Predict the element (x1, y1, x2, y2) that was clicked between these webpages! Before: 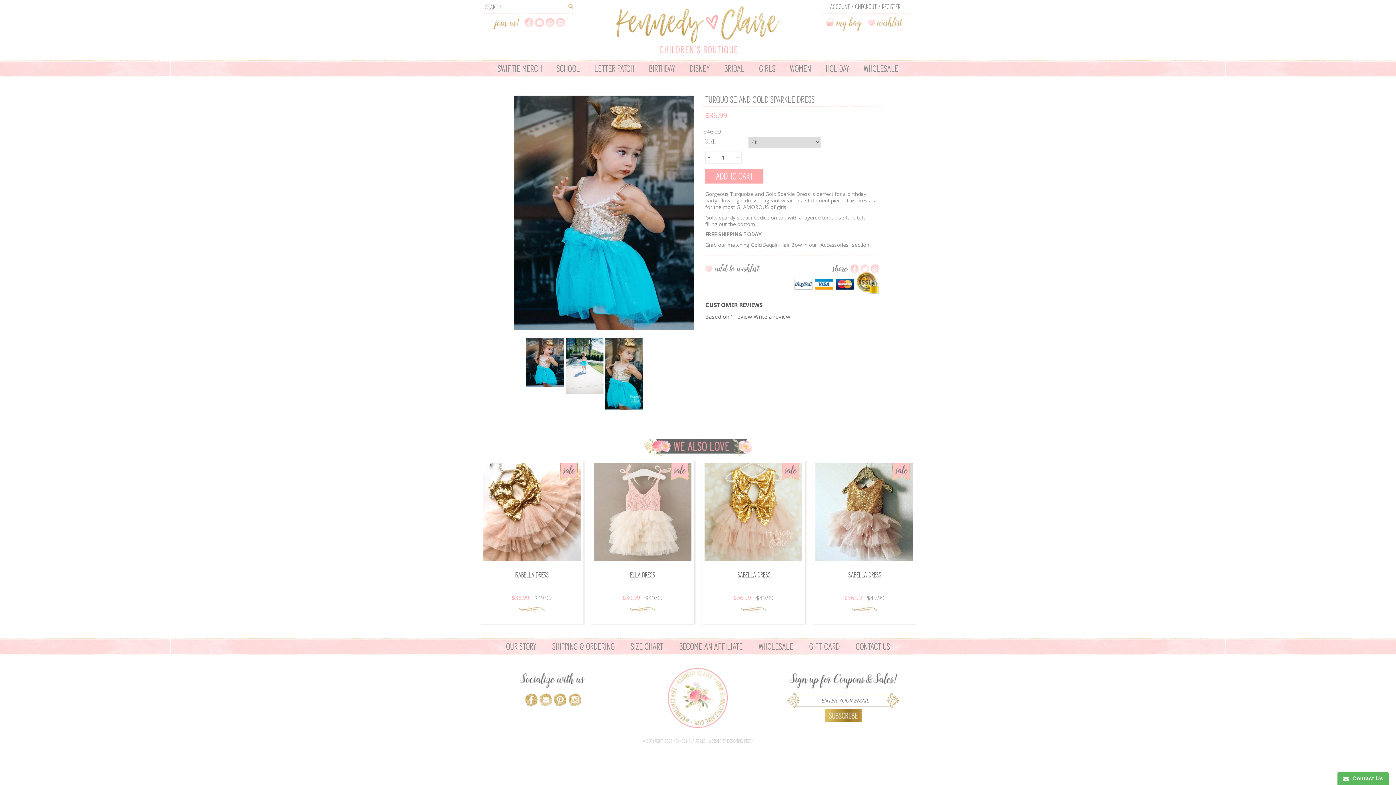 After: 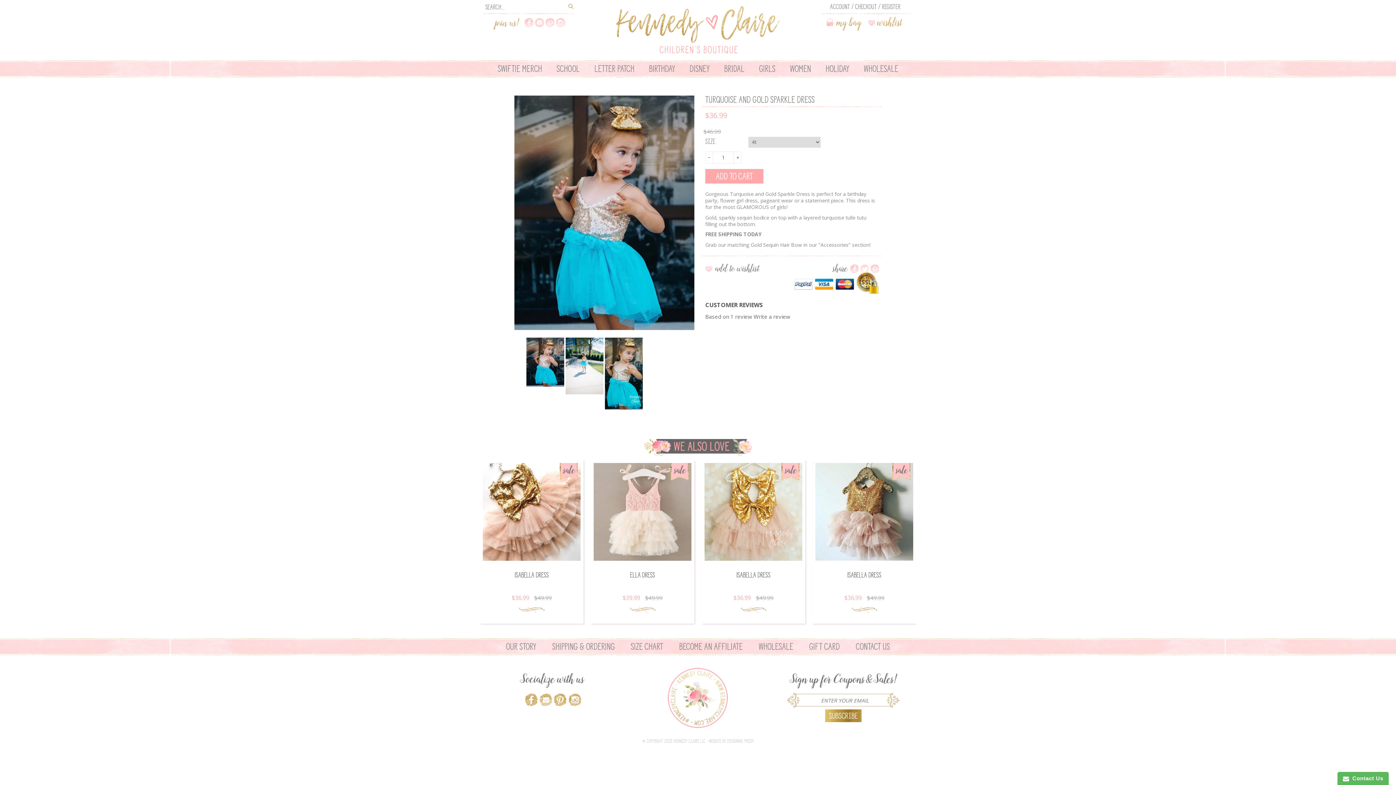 Action: bbox: (850, 261, 859, 270)